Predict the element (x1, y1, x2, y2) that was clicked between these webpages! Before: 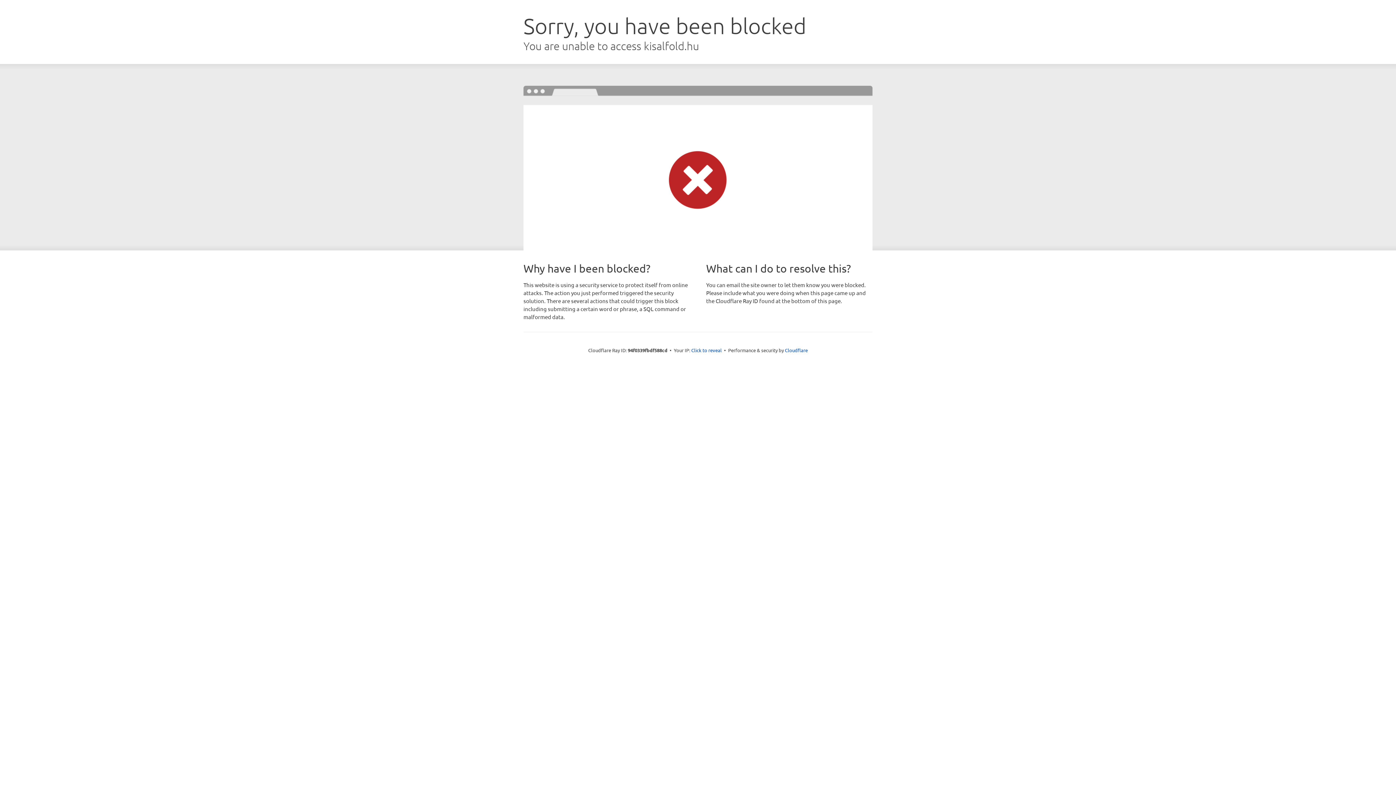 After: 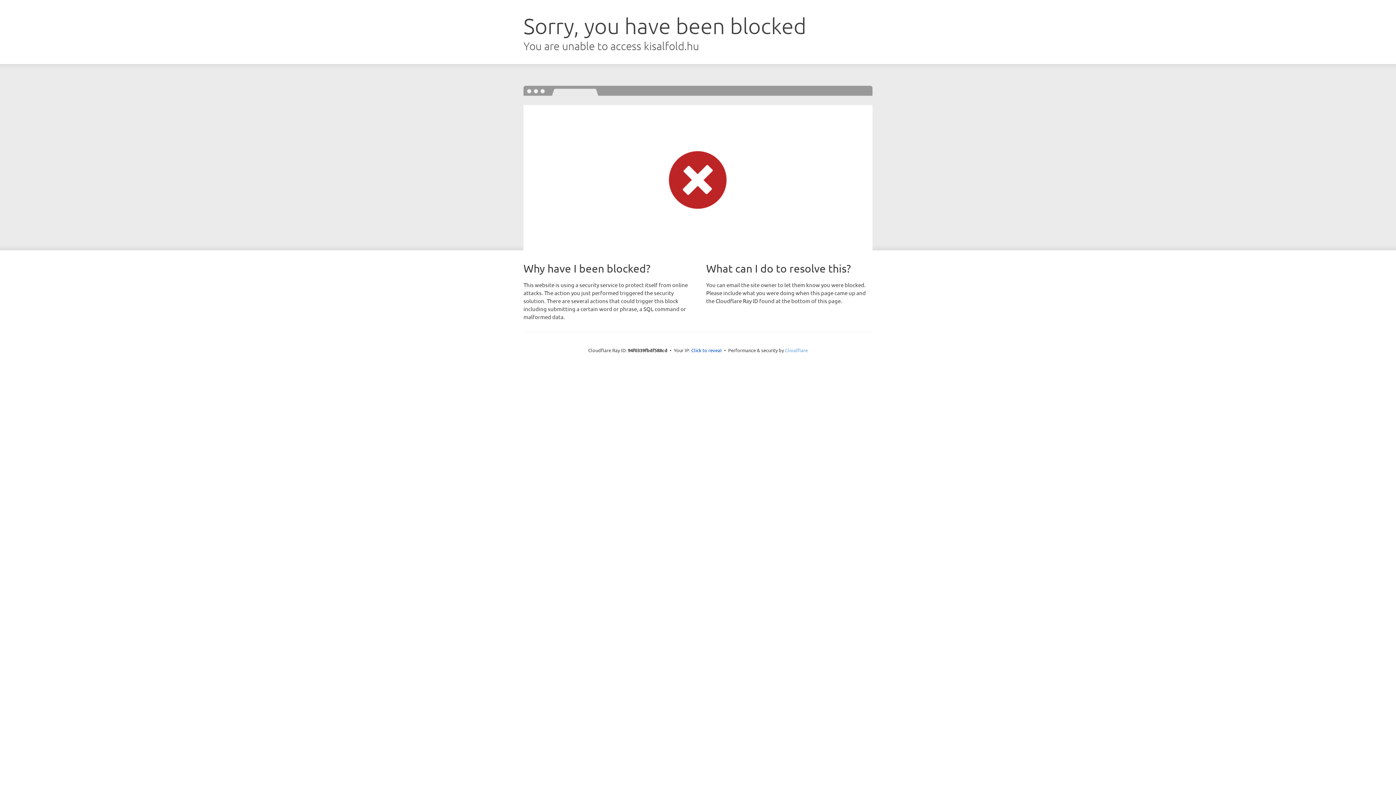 Action: bbox: (785, 347, 808, 353) label: Cloudflare